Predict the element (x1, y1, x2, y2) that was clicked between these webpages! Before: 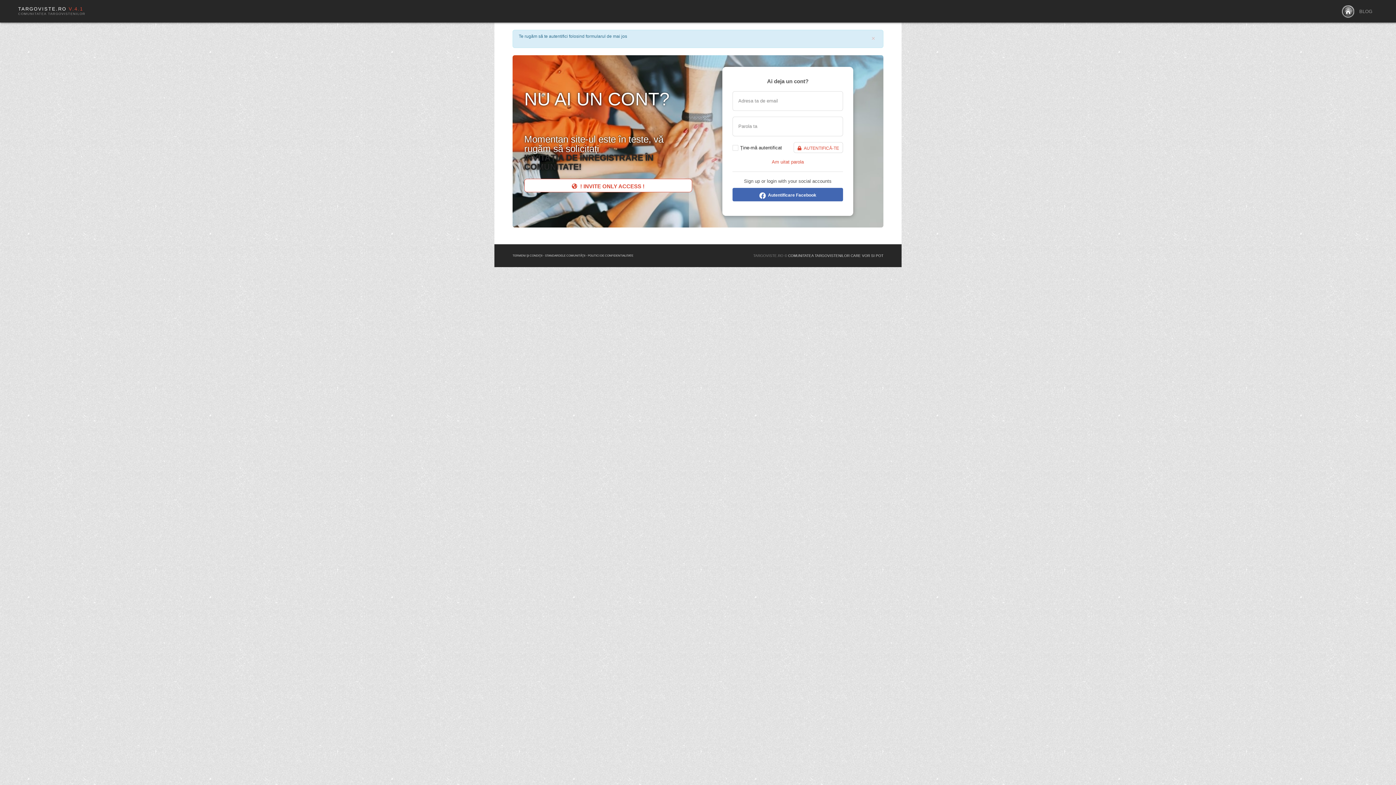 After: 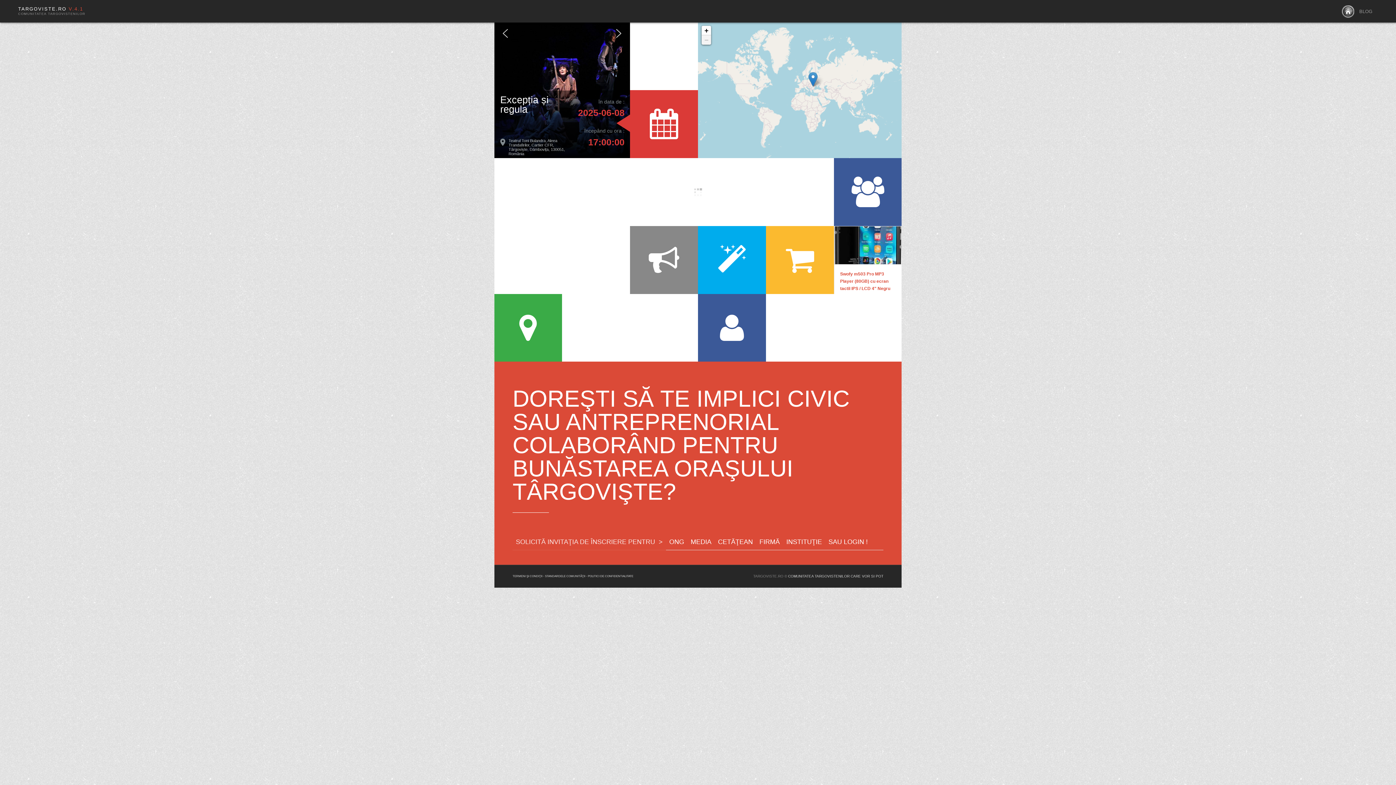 Action: label: TARGOVISTE.RO V.4.1
COMUNITATEA TARGOVISTENILOR bbox: (18, 0, 87, 18)